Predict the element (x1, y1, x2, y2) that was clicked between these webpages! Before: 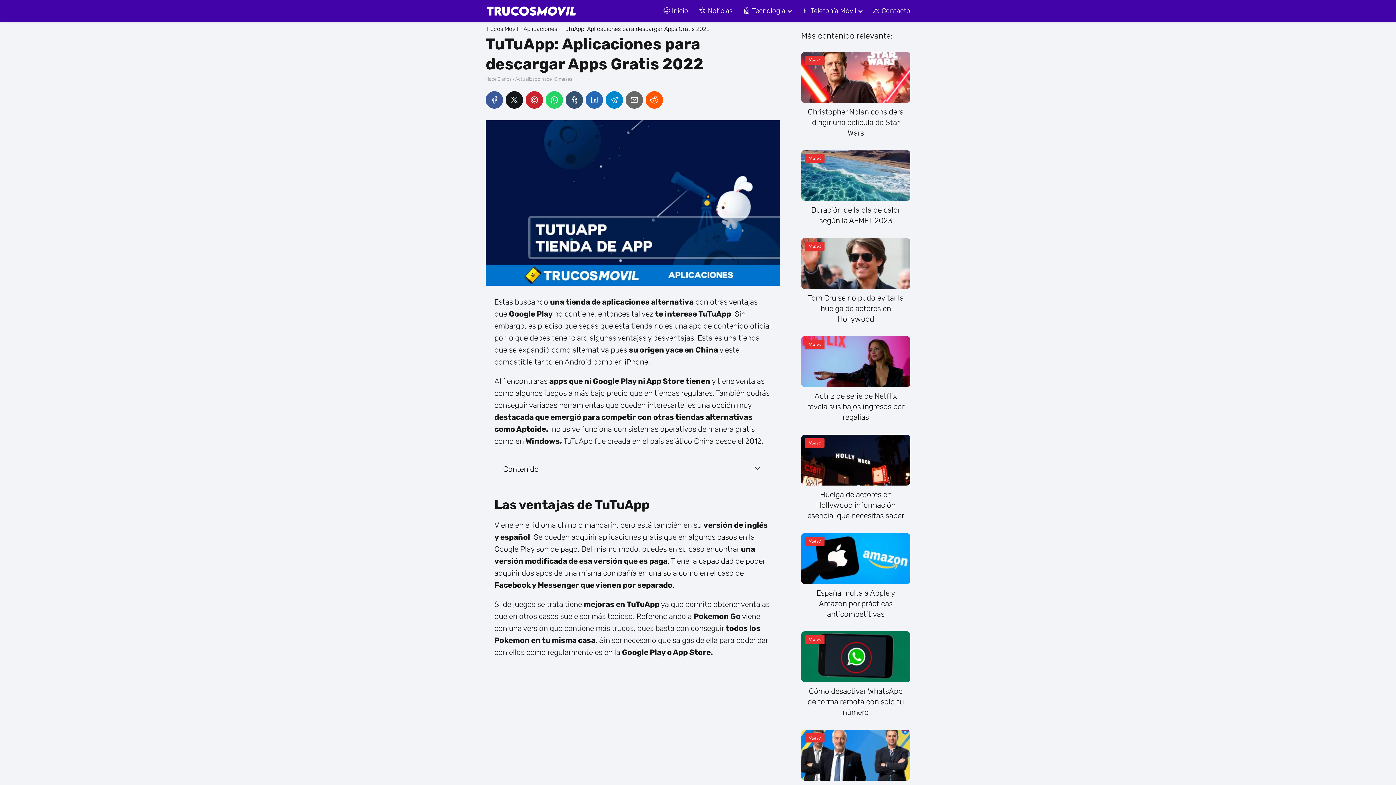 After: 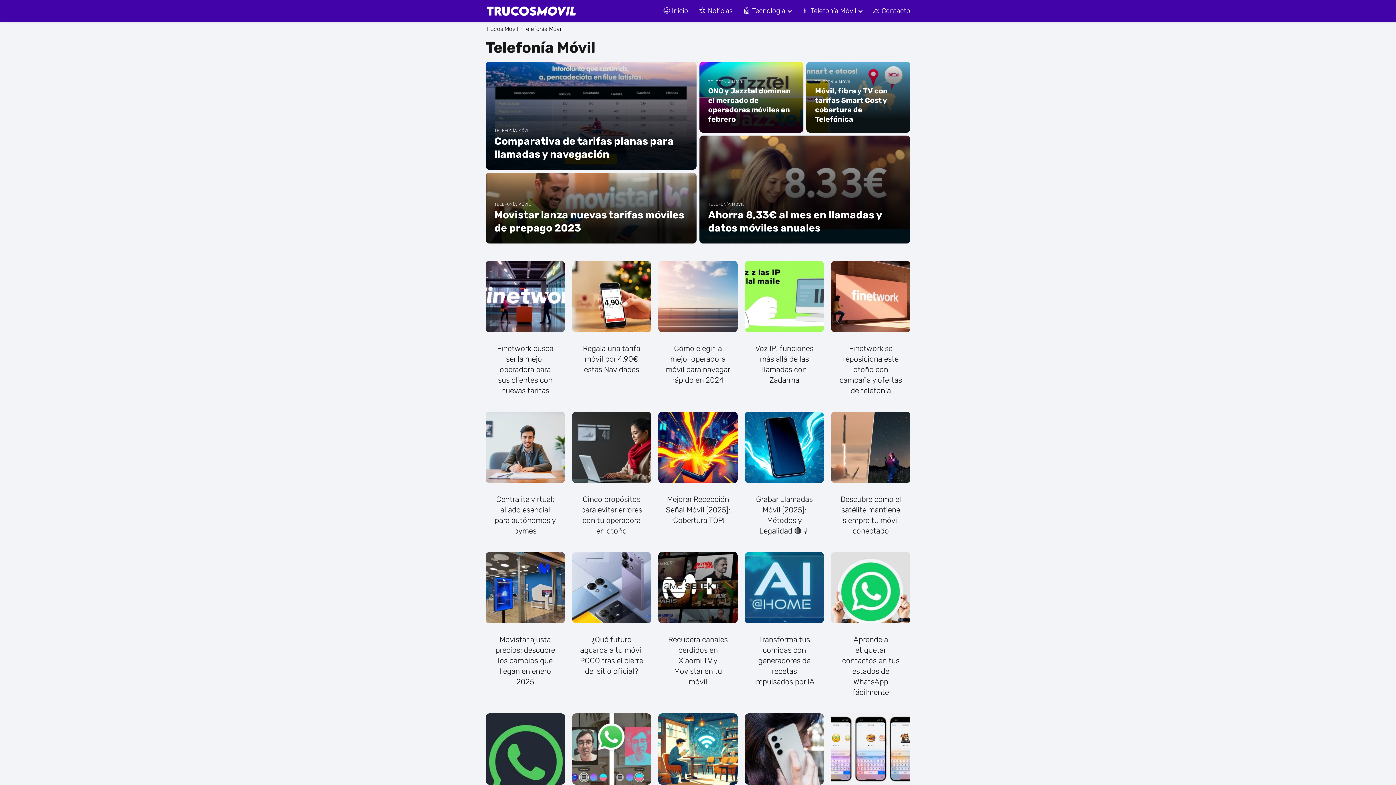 Action: bbox: (802, 6, 859, 14) label: 📱 Telefonía Móvil